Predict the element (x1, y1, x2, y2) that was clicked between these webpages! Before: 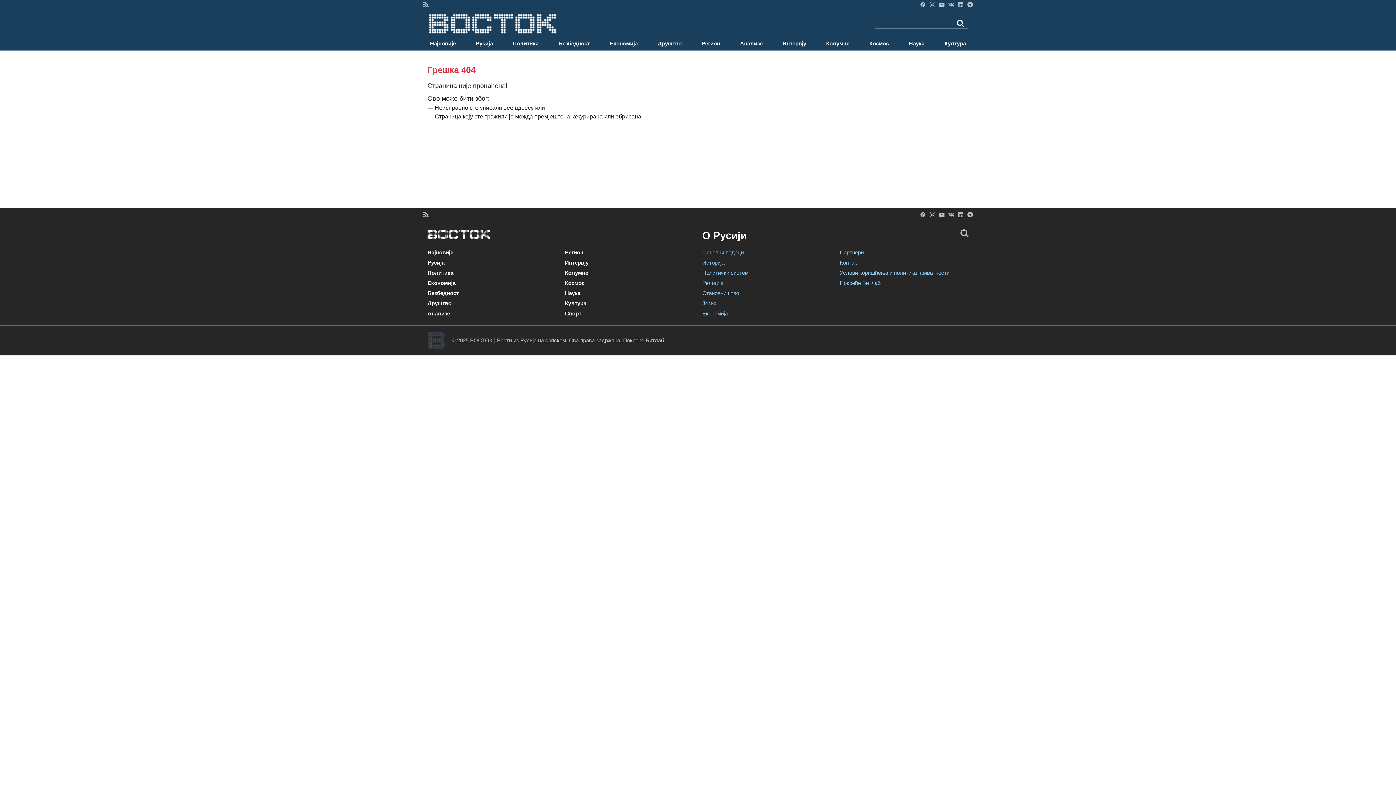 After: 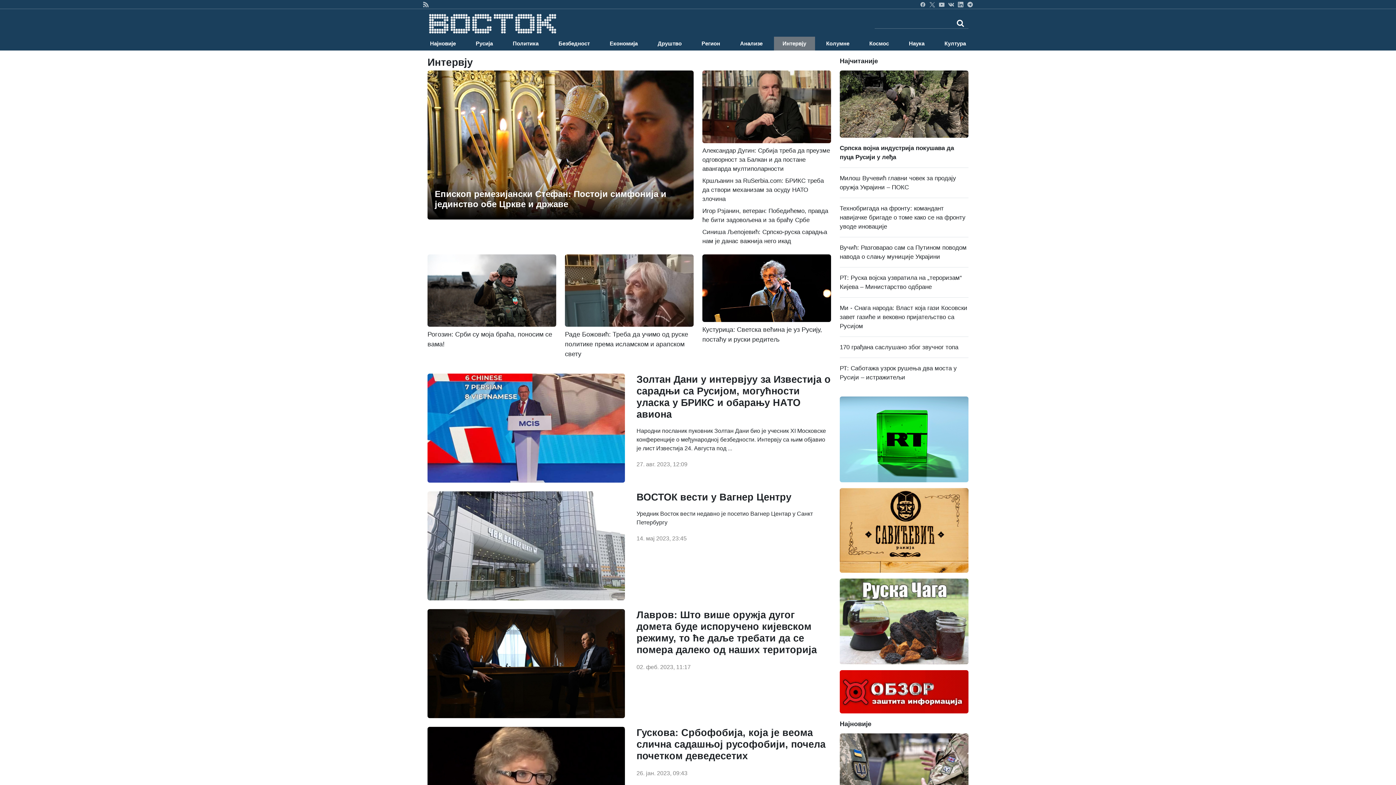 Action: bbox: (774, 36, 815, 50) label: Интервју